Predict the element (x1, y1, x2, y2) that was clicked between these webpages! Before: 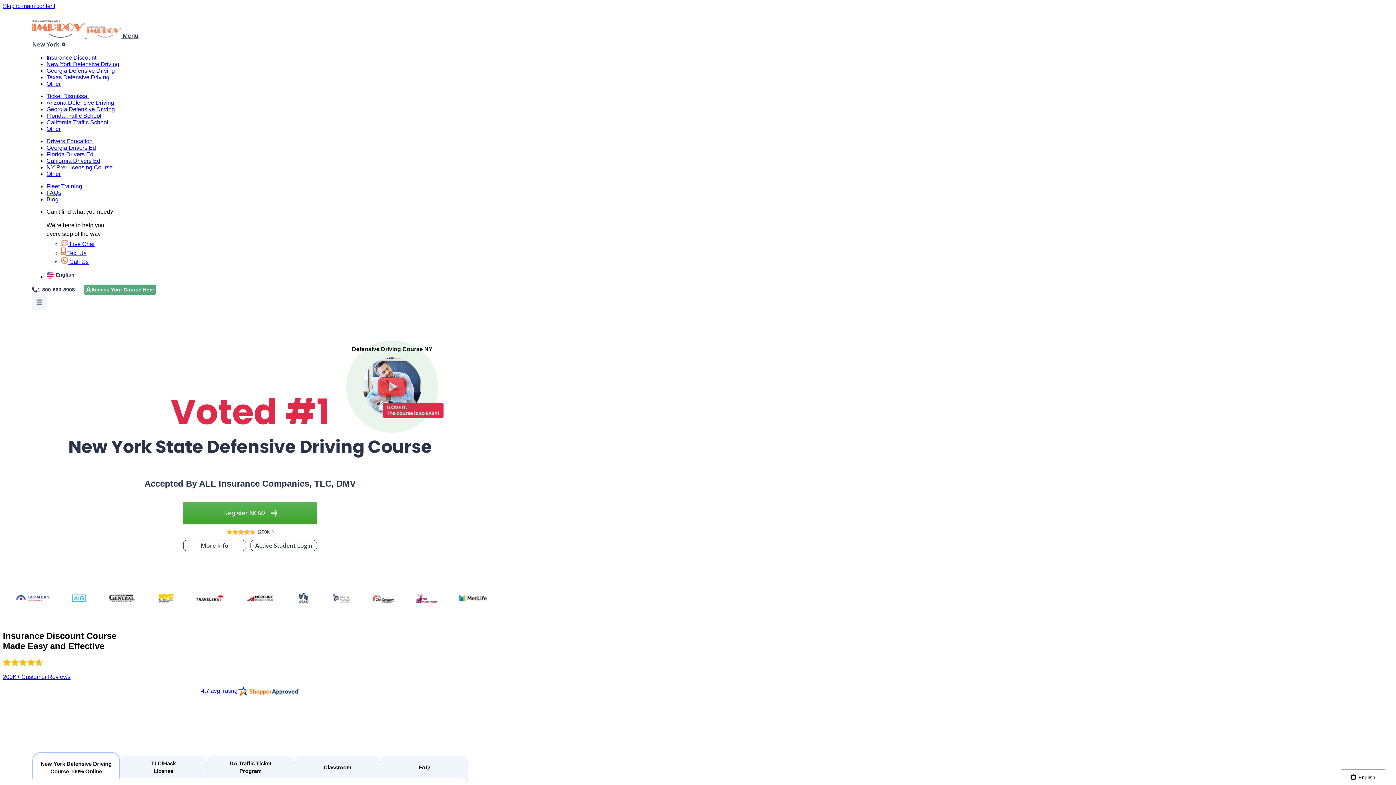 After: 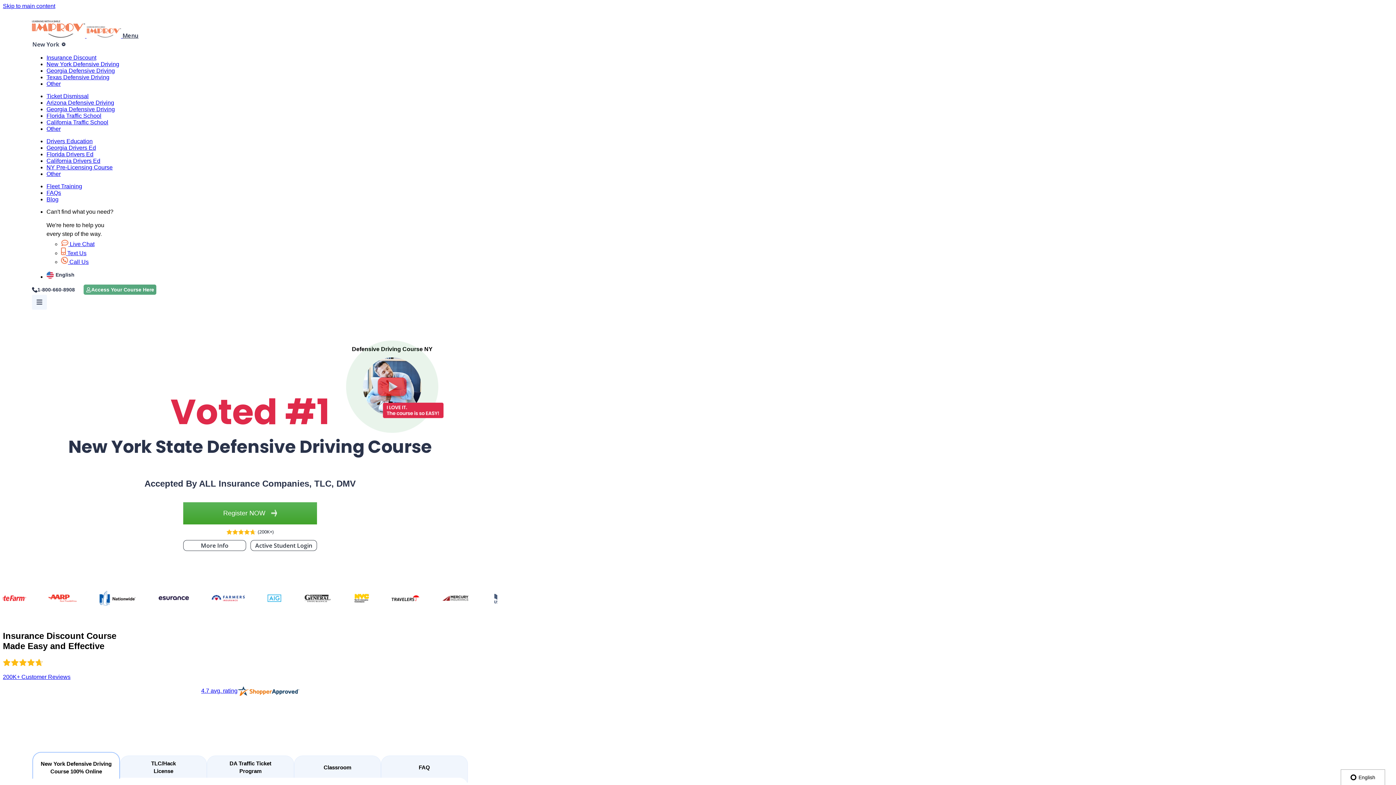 Action: bbox: (61, 241, 94, 247) label:  Live Chat